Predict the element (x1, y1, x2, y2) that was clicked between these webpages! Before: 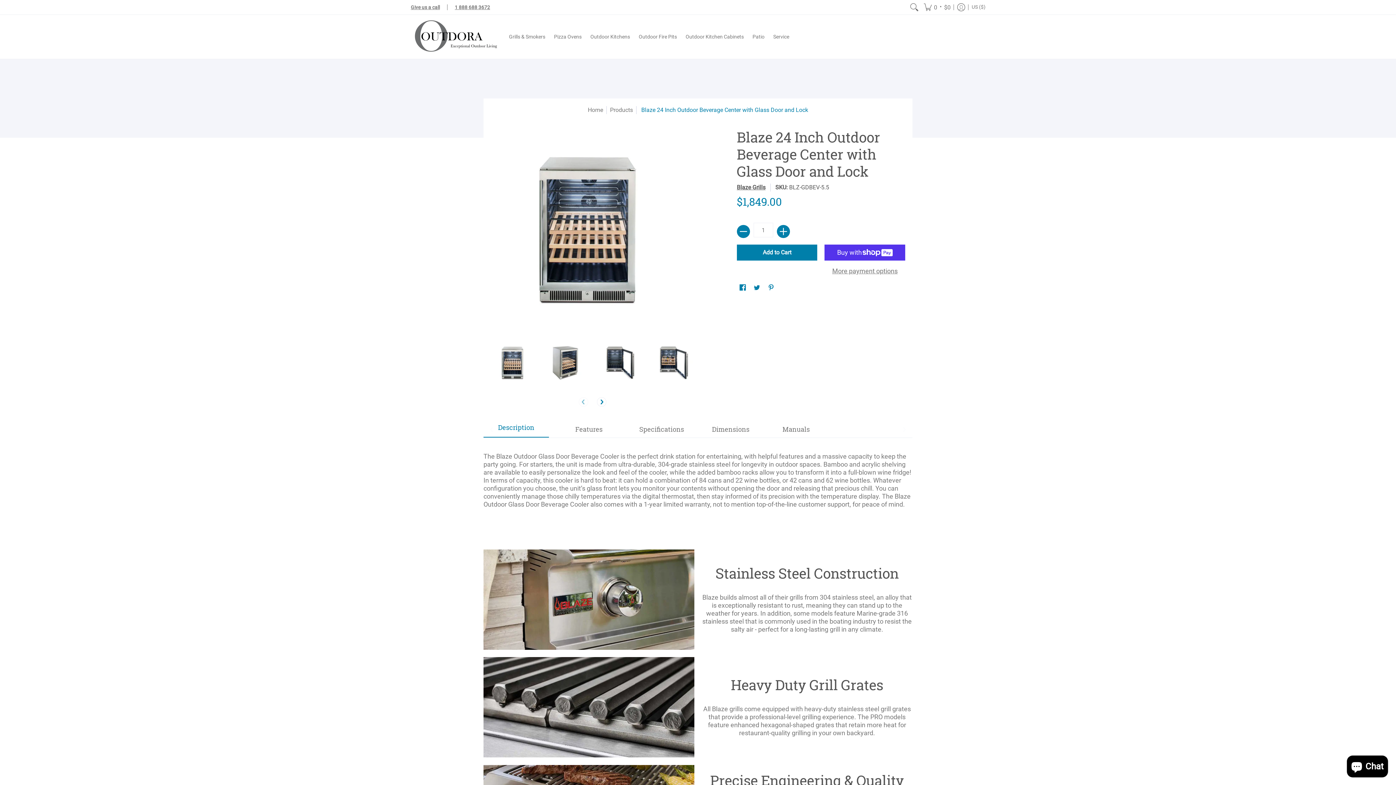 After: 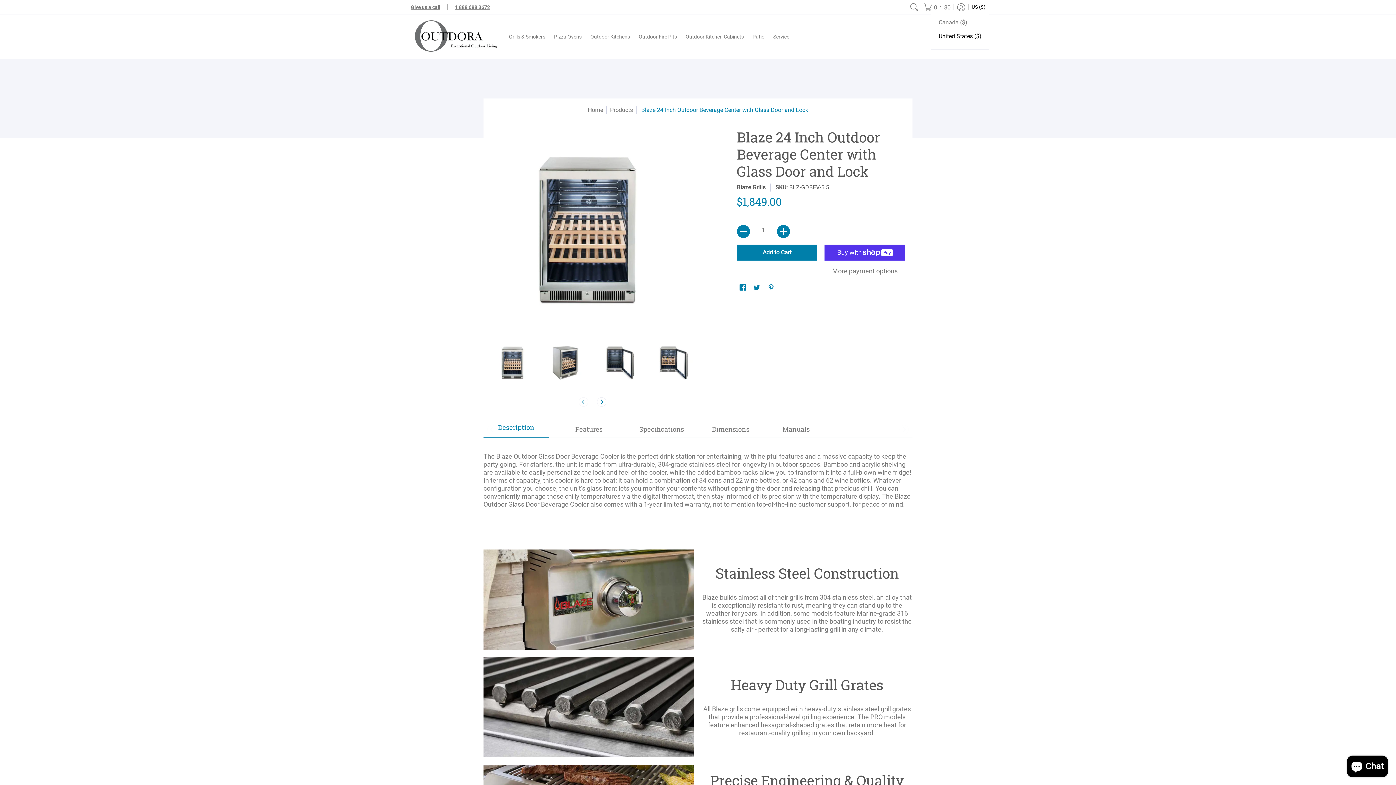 Action: label: US ($) bbox: (968, 0, 989, 14)